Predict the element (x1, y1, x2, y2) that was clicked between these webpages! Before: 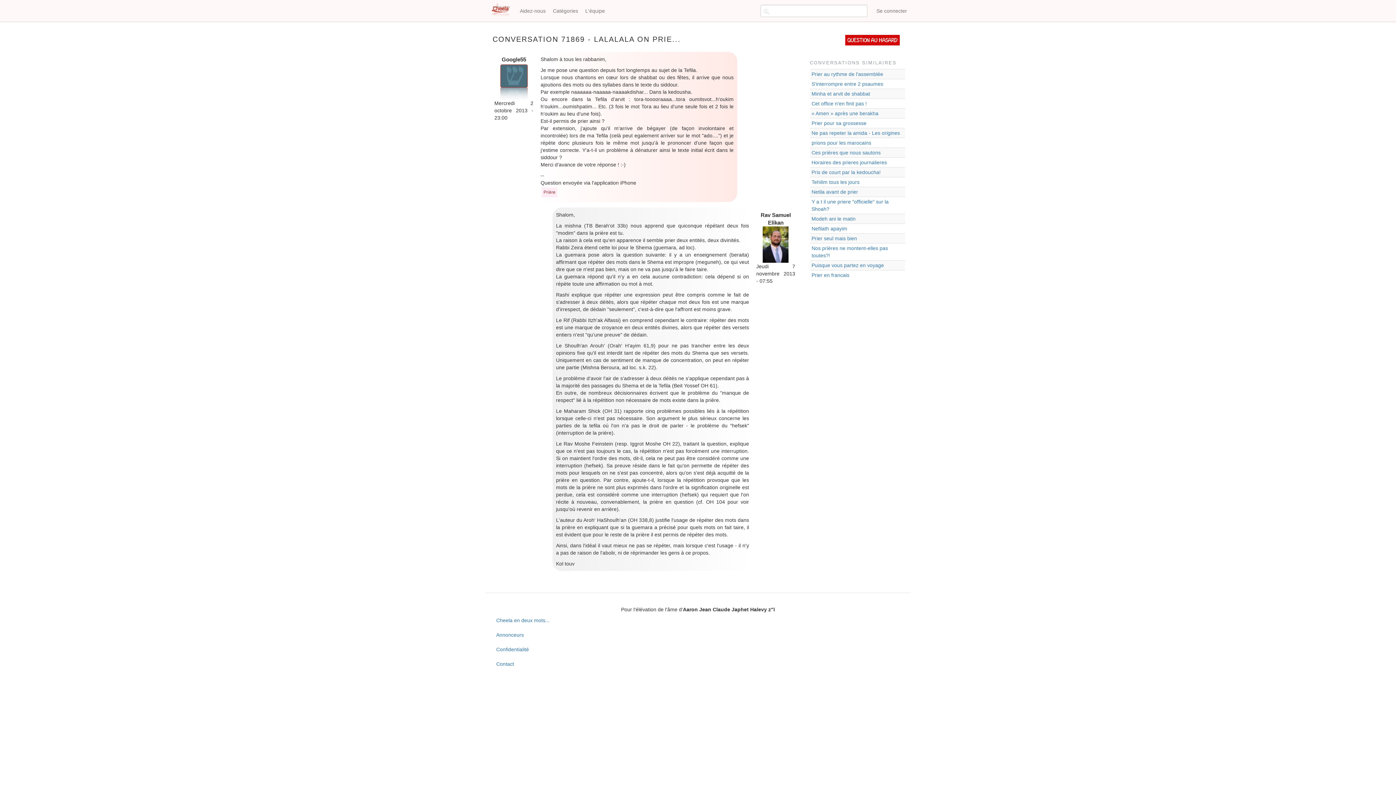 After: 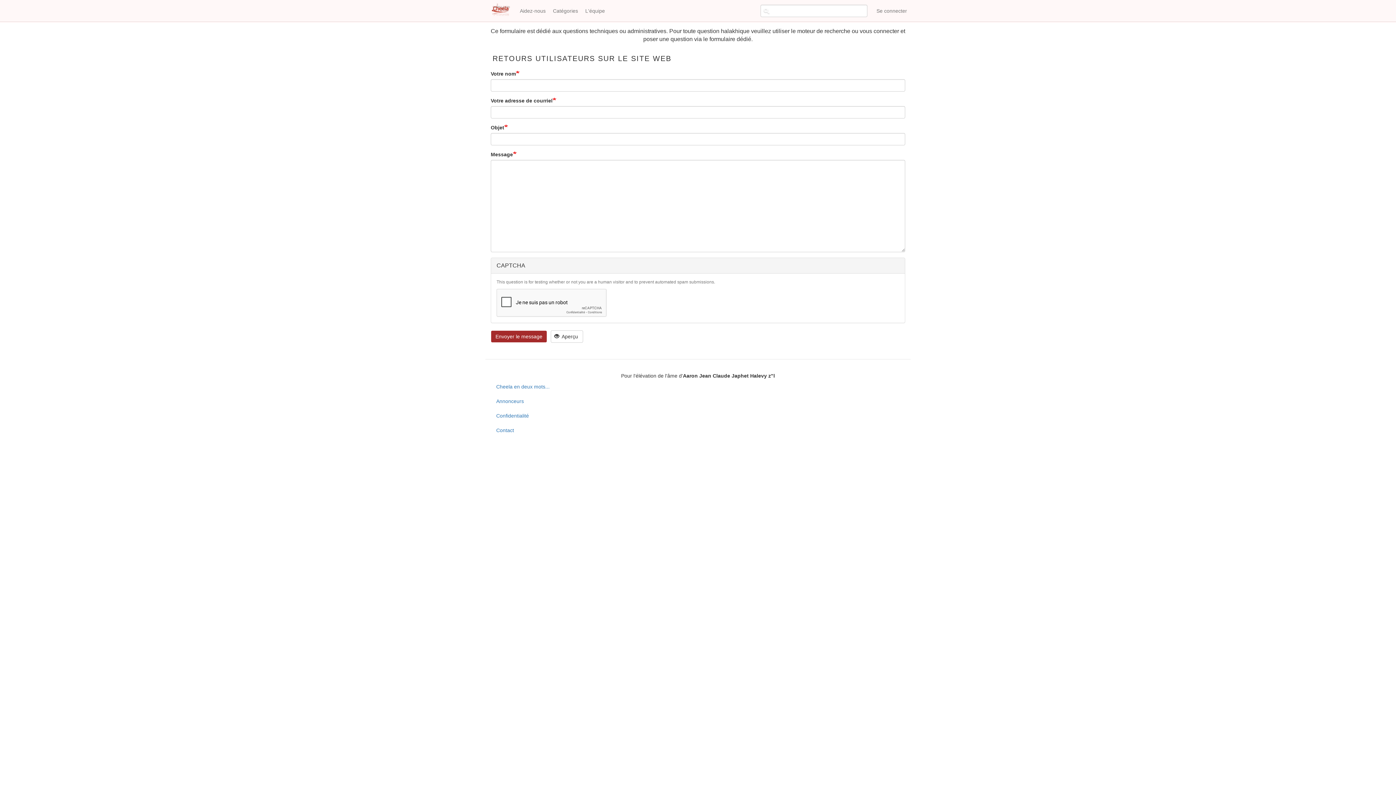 Action: bbox: (490, 657, 905, 671) label: Contact